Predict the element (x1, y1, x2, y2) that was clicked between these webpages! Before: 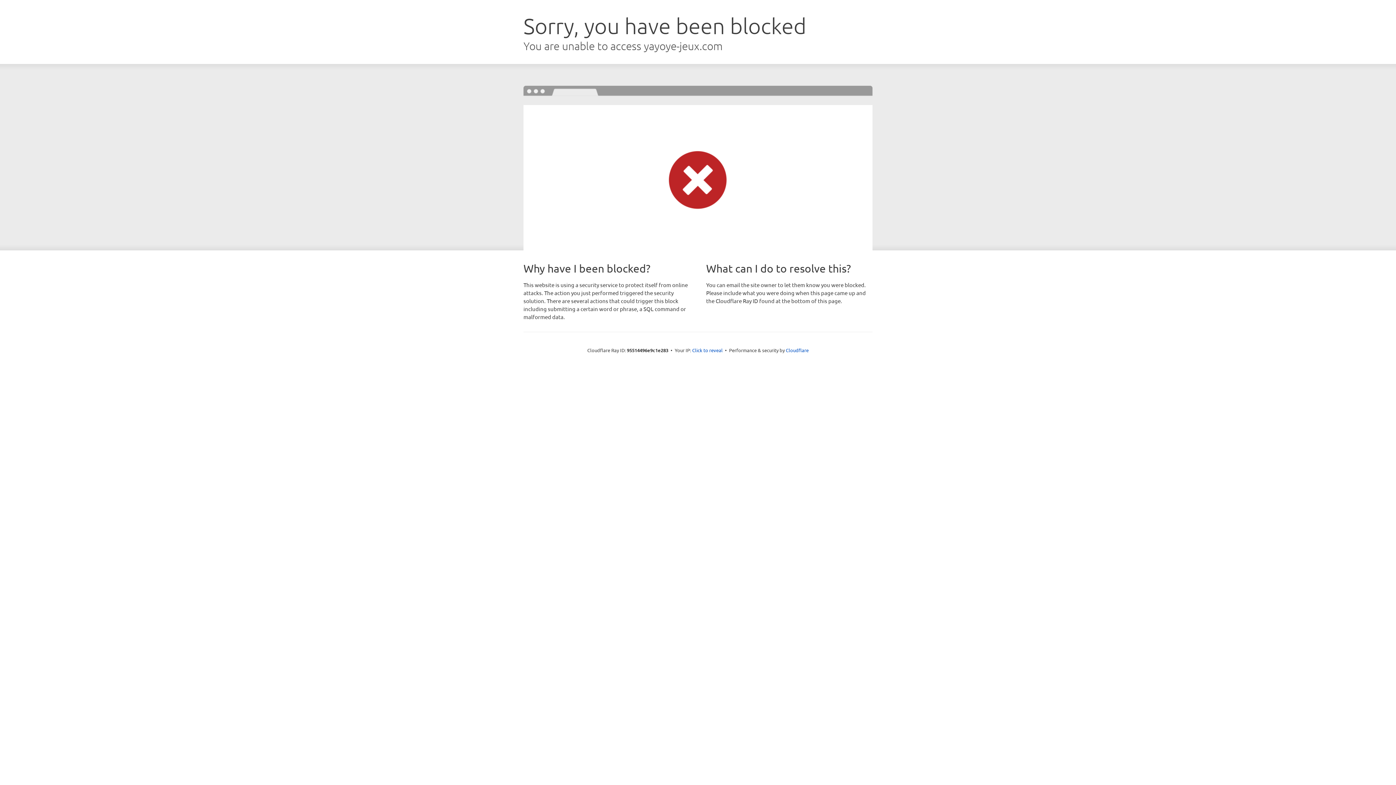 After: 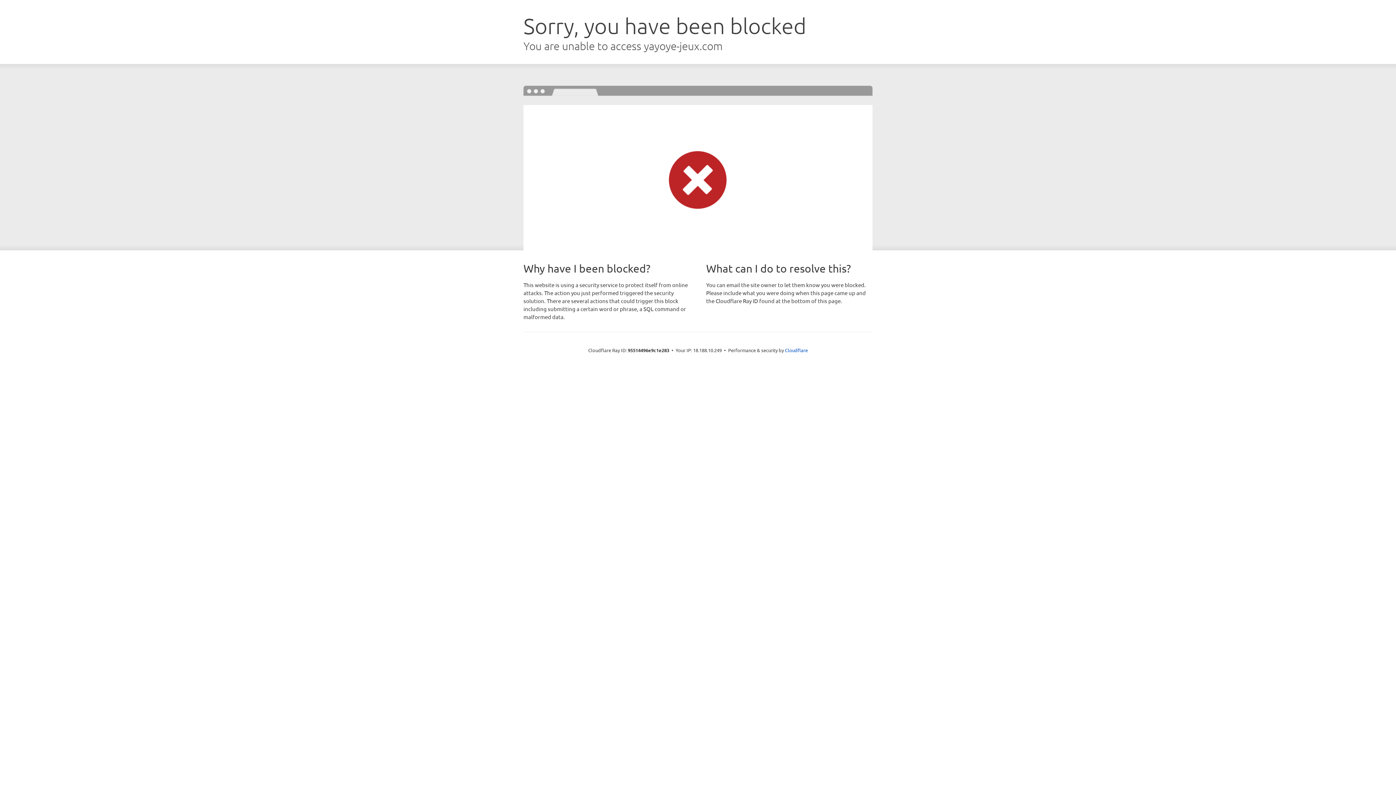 Action: label: Click to reveal bbox: (692, 346, 722, 353)